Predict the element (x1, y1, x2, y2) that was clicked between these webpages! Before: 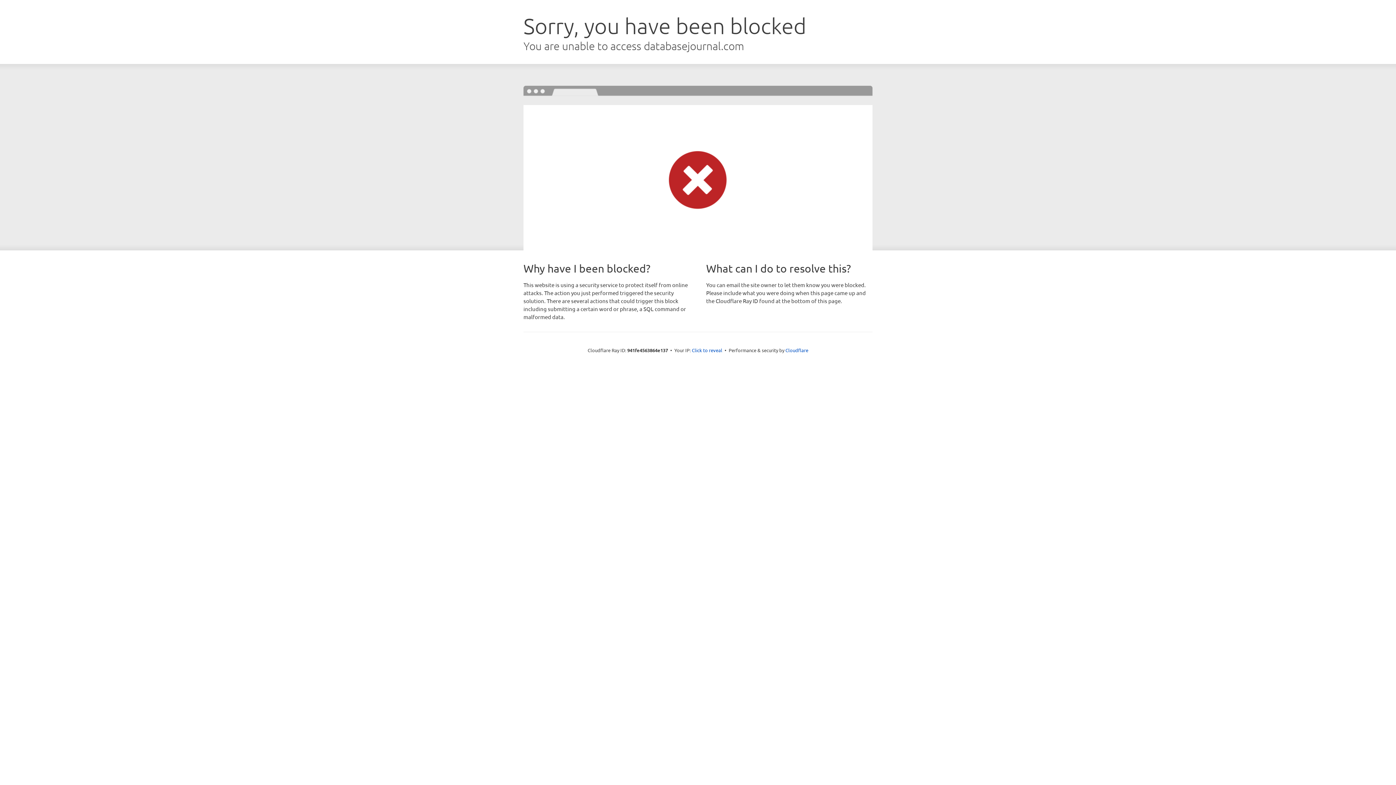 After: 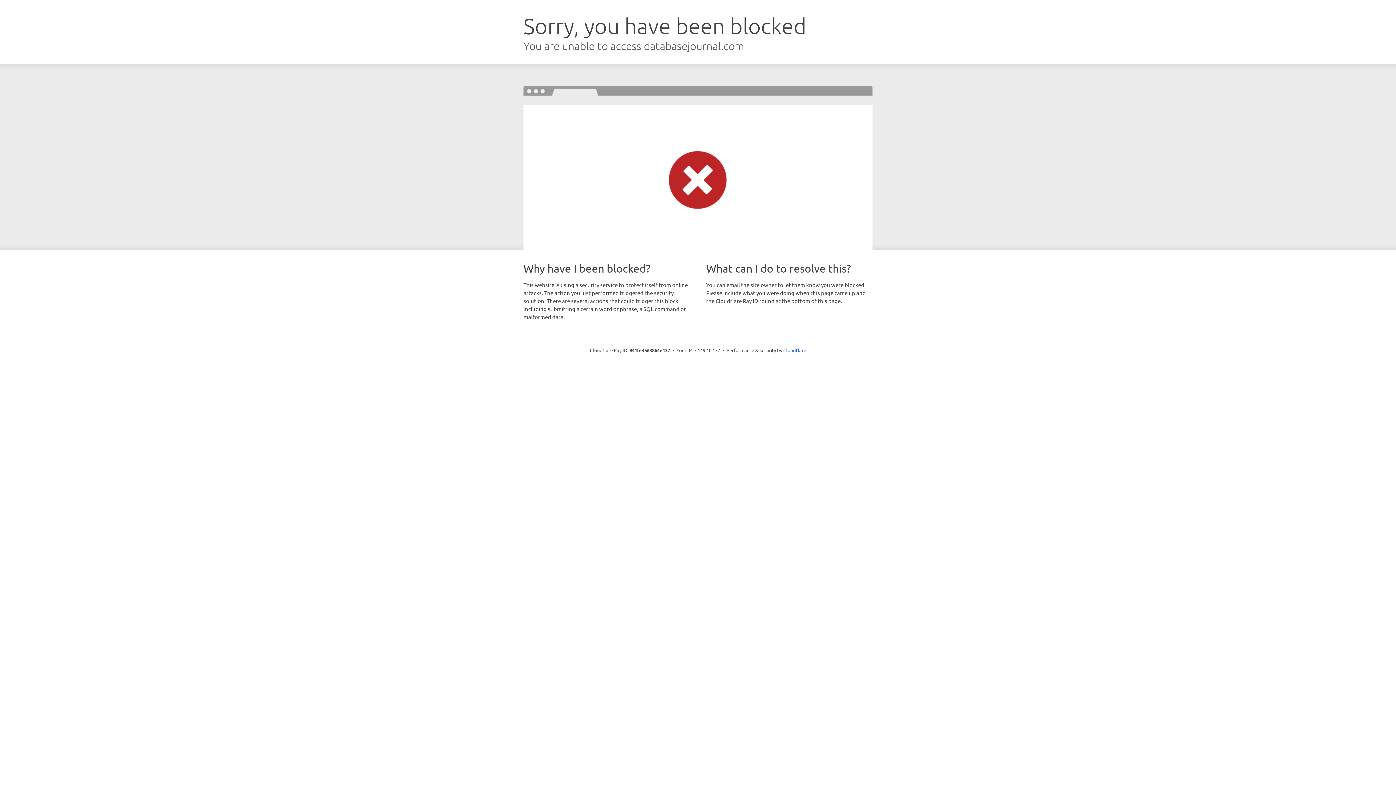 Action: label: Click to reveal bbox: (692, 346, 722, 353)